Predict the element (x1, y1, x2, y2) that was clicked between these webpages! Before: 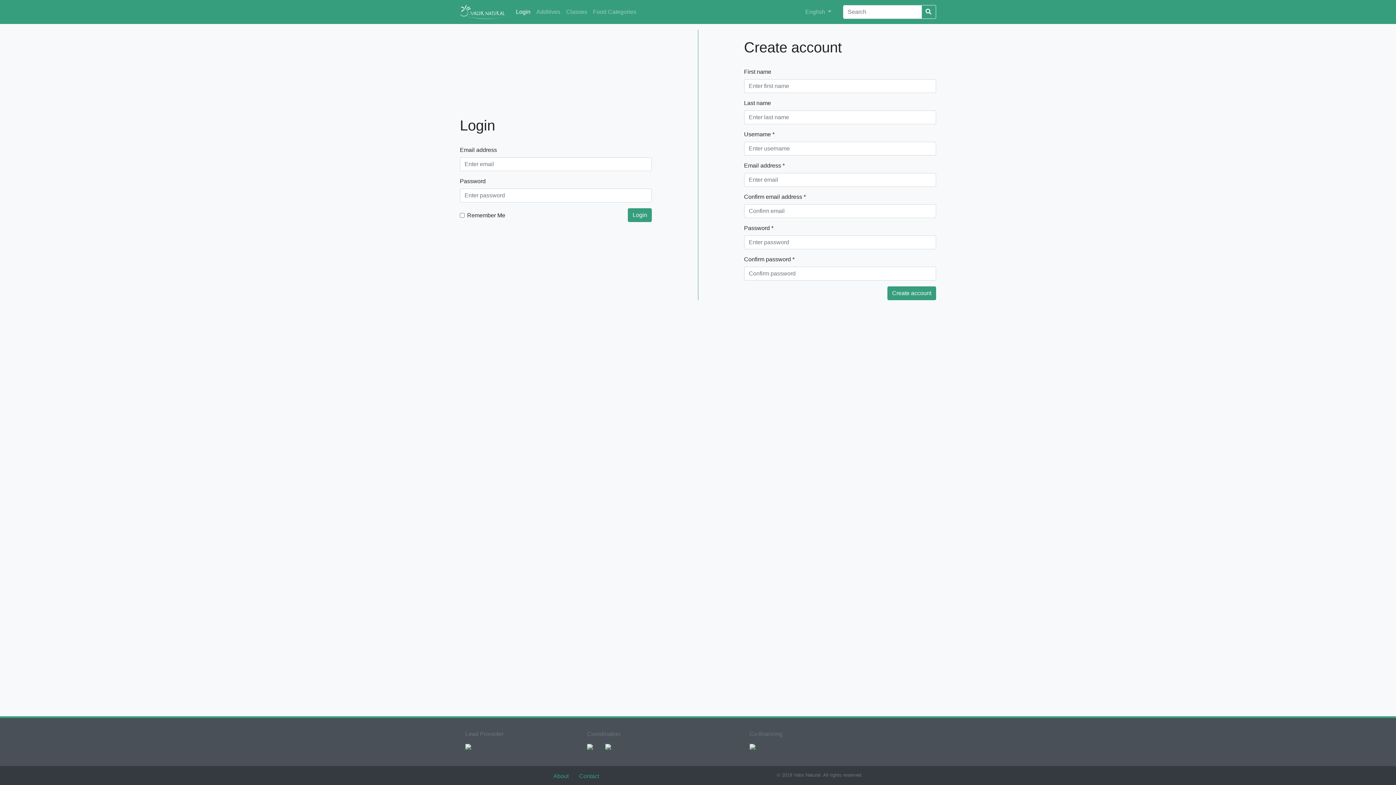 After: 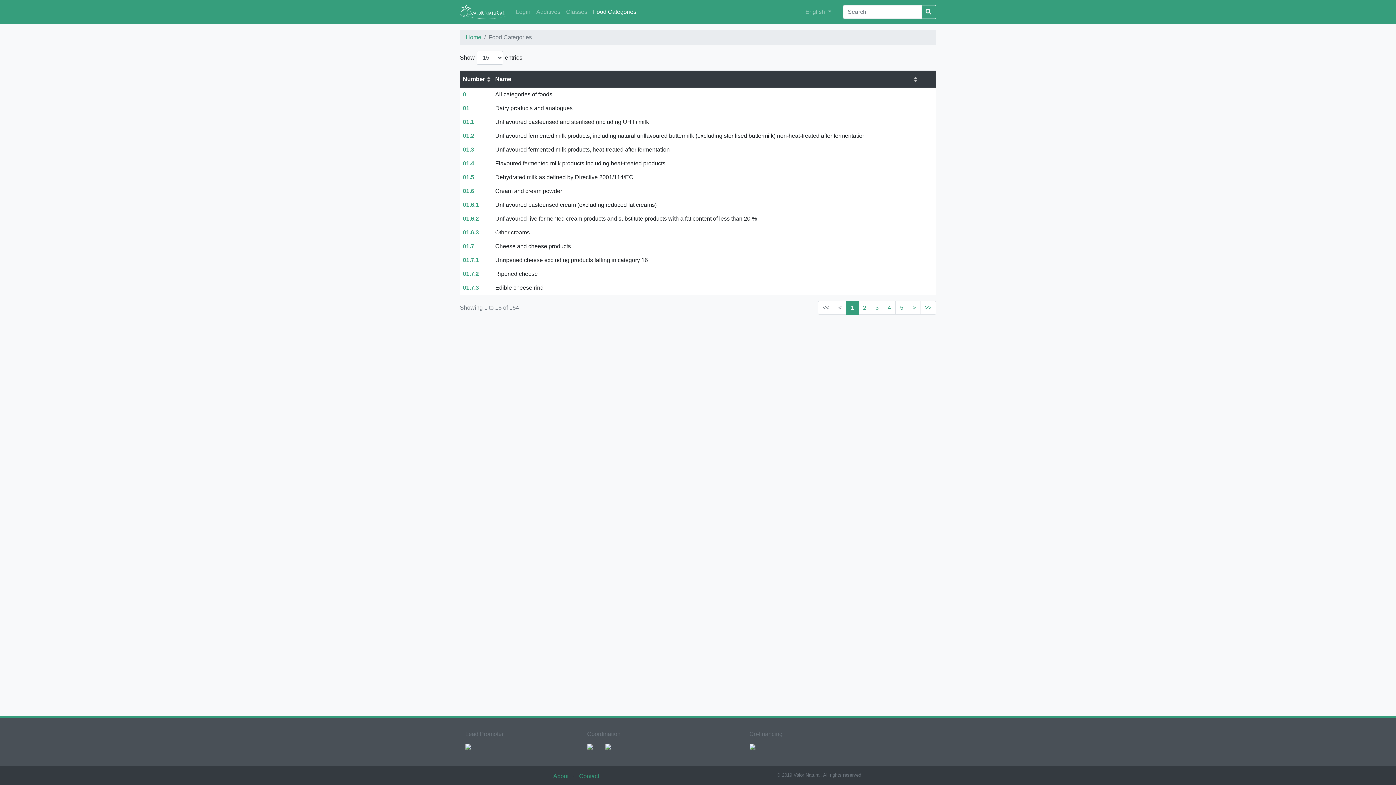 Action: label: Food Categories bbox: (590, 4, 639, 19)